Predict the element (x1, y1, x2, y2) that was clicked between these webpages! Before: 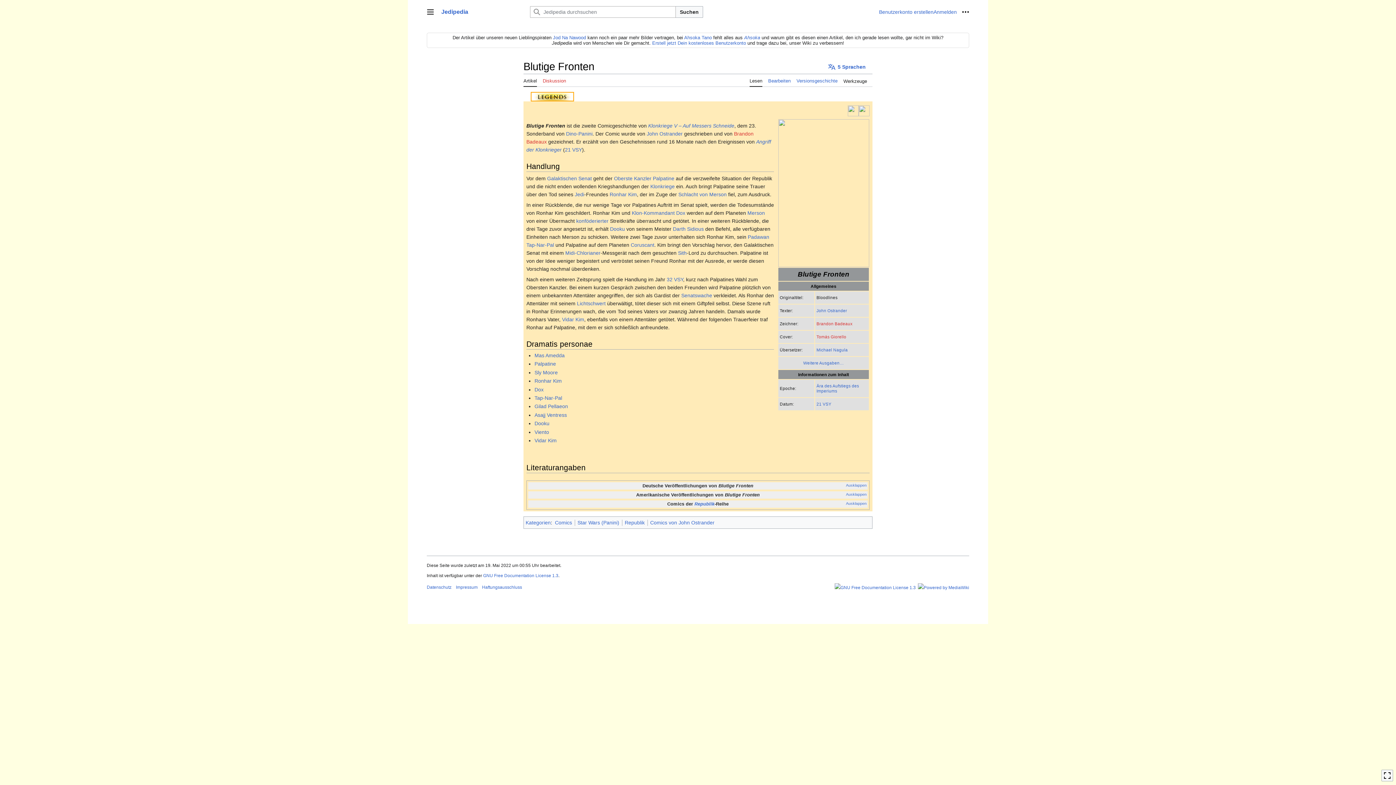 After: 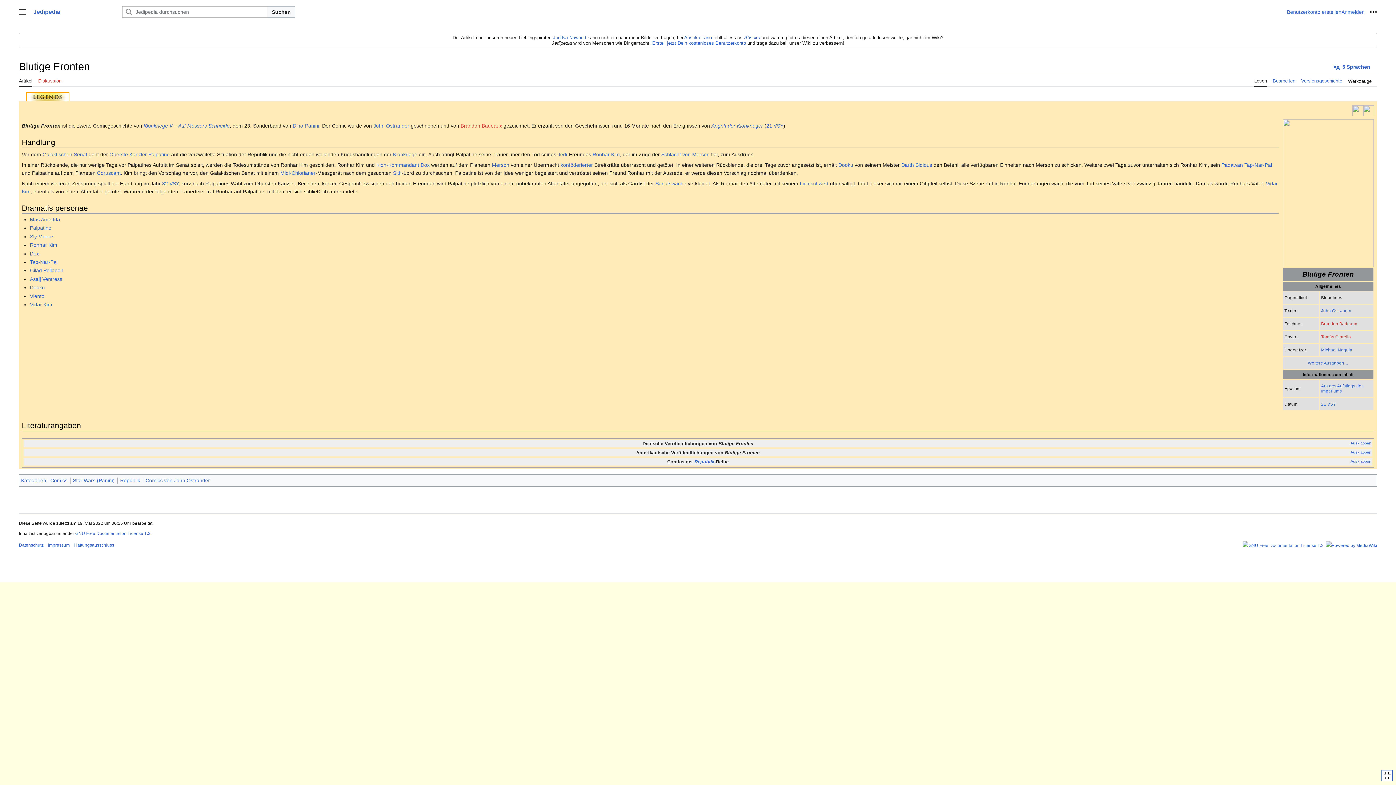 Action: bbox: (1381, 770, 1393, 781) label: Umschalten der eingeschränkten Breite des Inhalts